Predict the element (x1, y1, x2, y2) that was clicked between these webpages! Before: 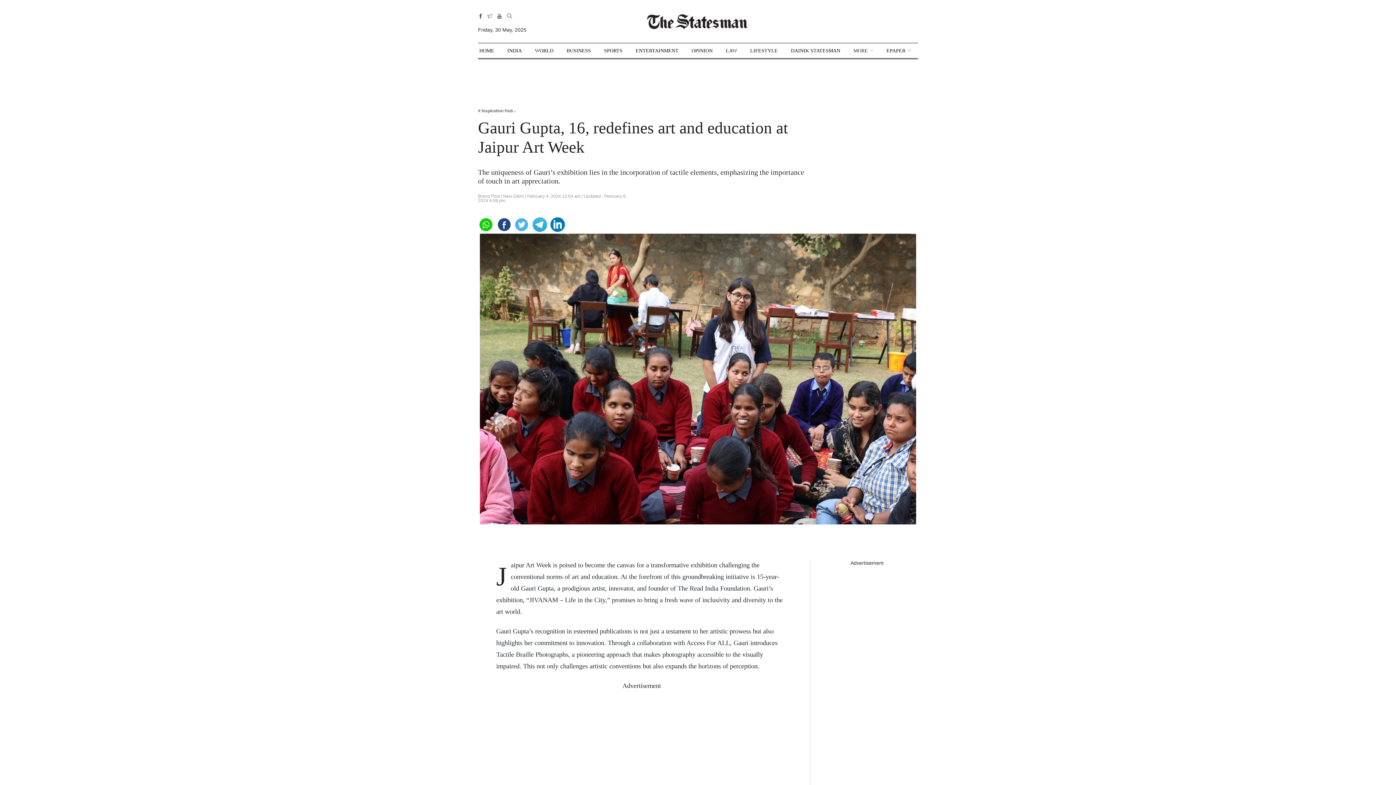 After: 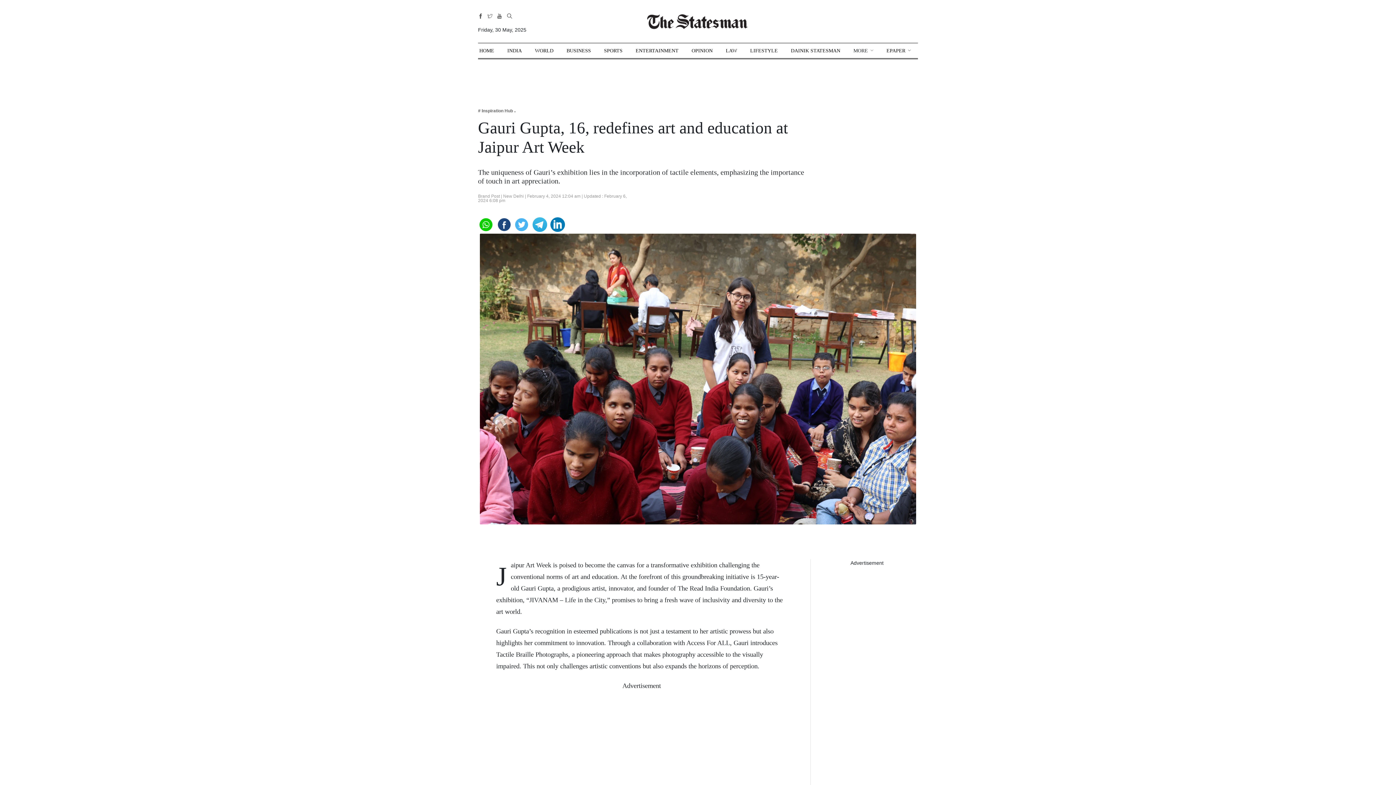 Action: bbox: (478, 217, 493, 230)